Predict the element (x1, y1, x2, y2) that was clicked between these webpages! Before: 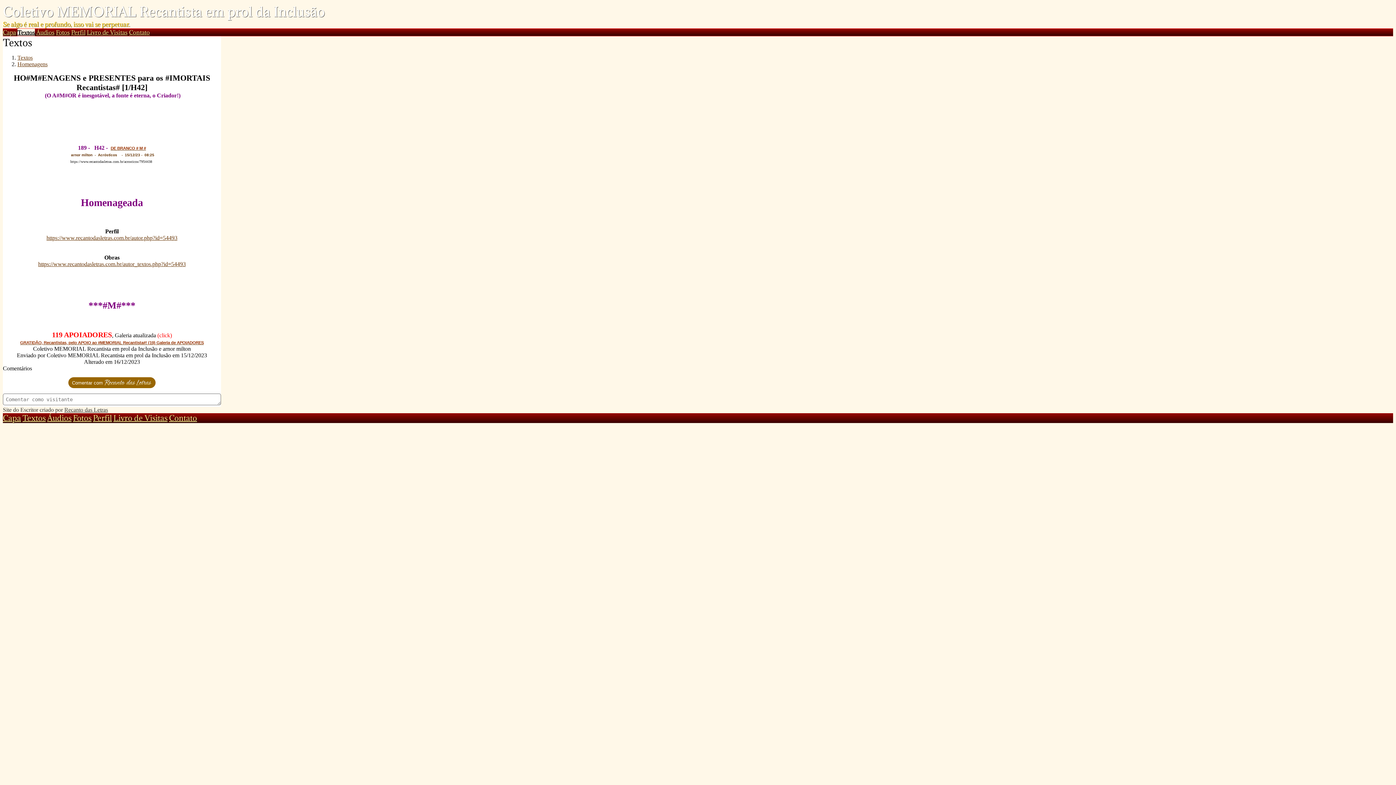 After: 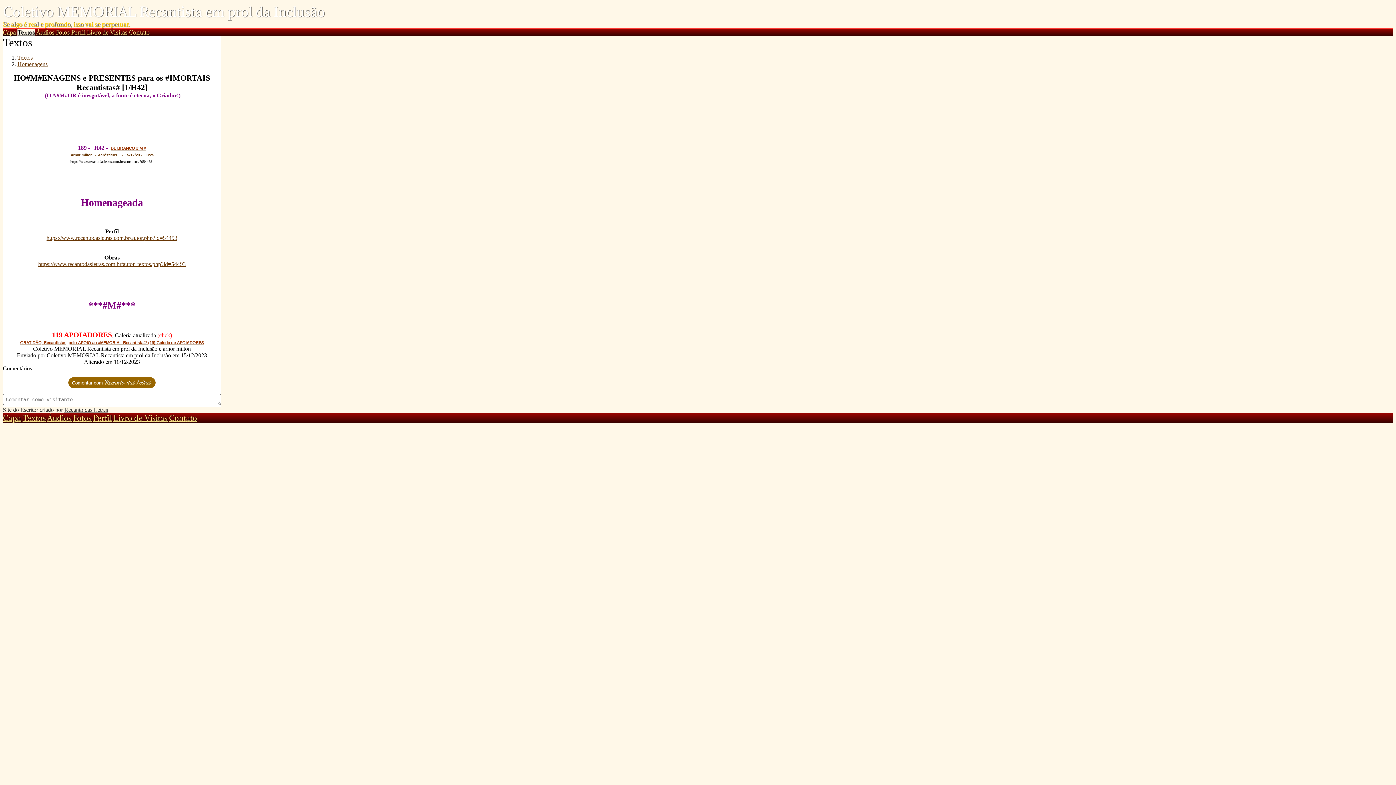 Action: label: Comentar com bbox: (68, 377, 155, 388)